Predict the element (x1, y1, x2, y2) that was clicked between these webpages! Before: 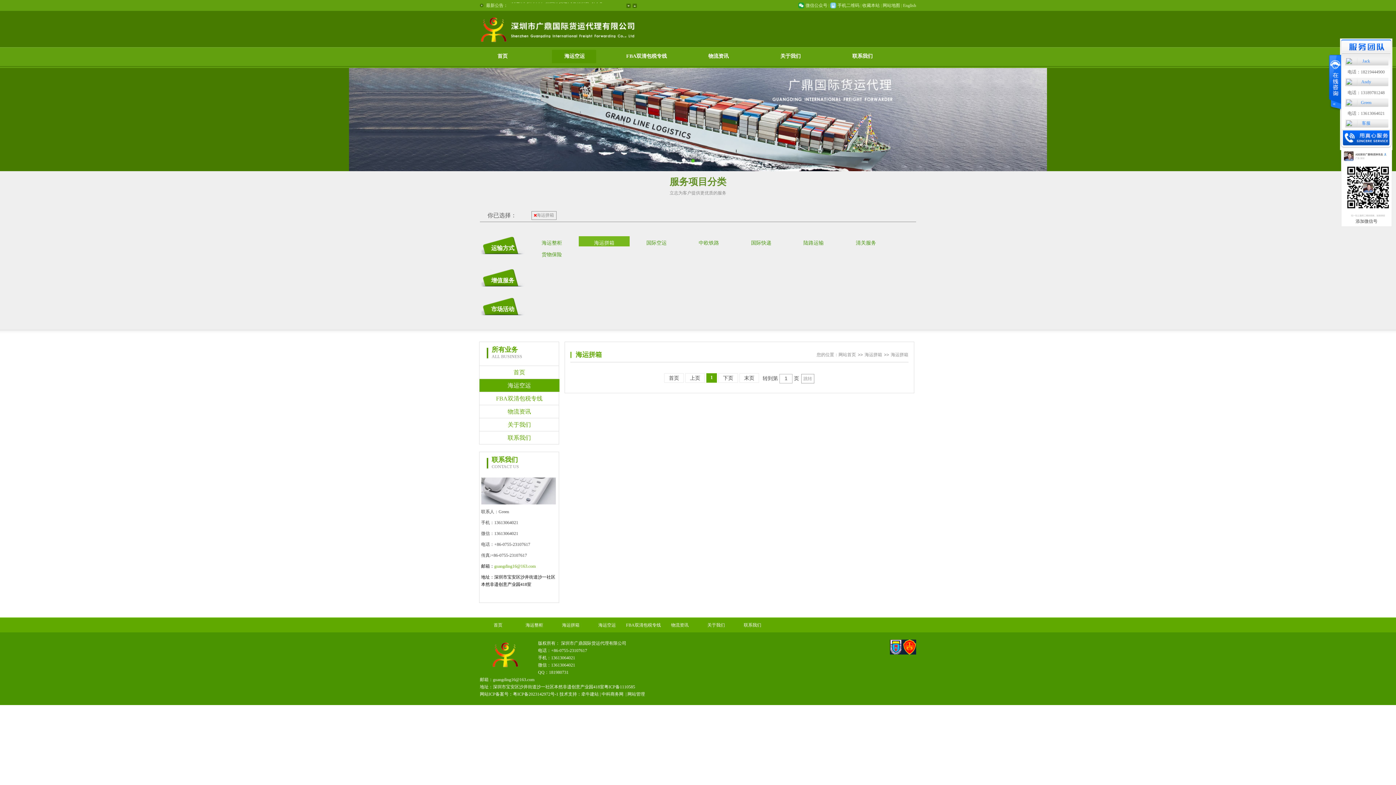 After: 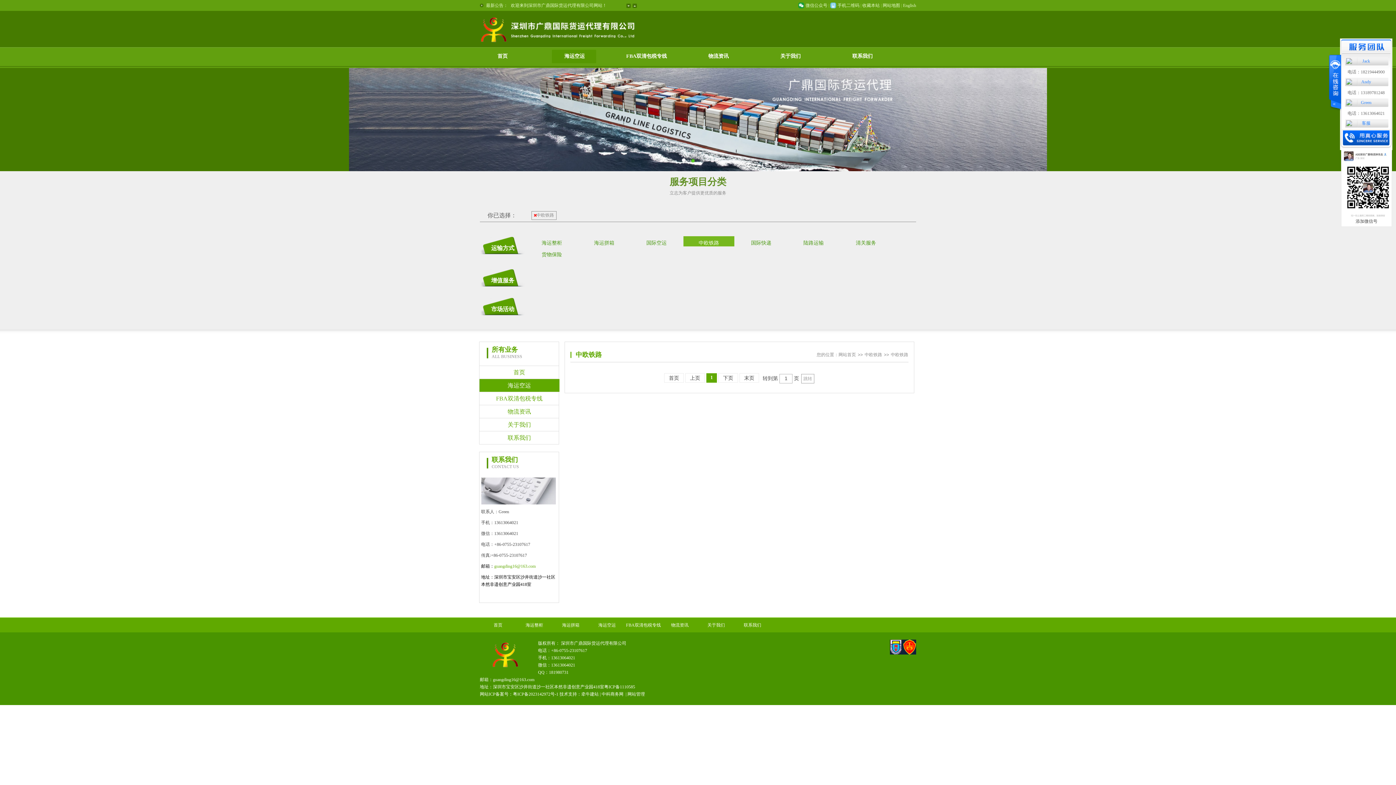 Action: bbox: (683, 240, 734, 246) label: 中欧铁路
